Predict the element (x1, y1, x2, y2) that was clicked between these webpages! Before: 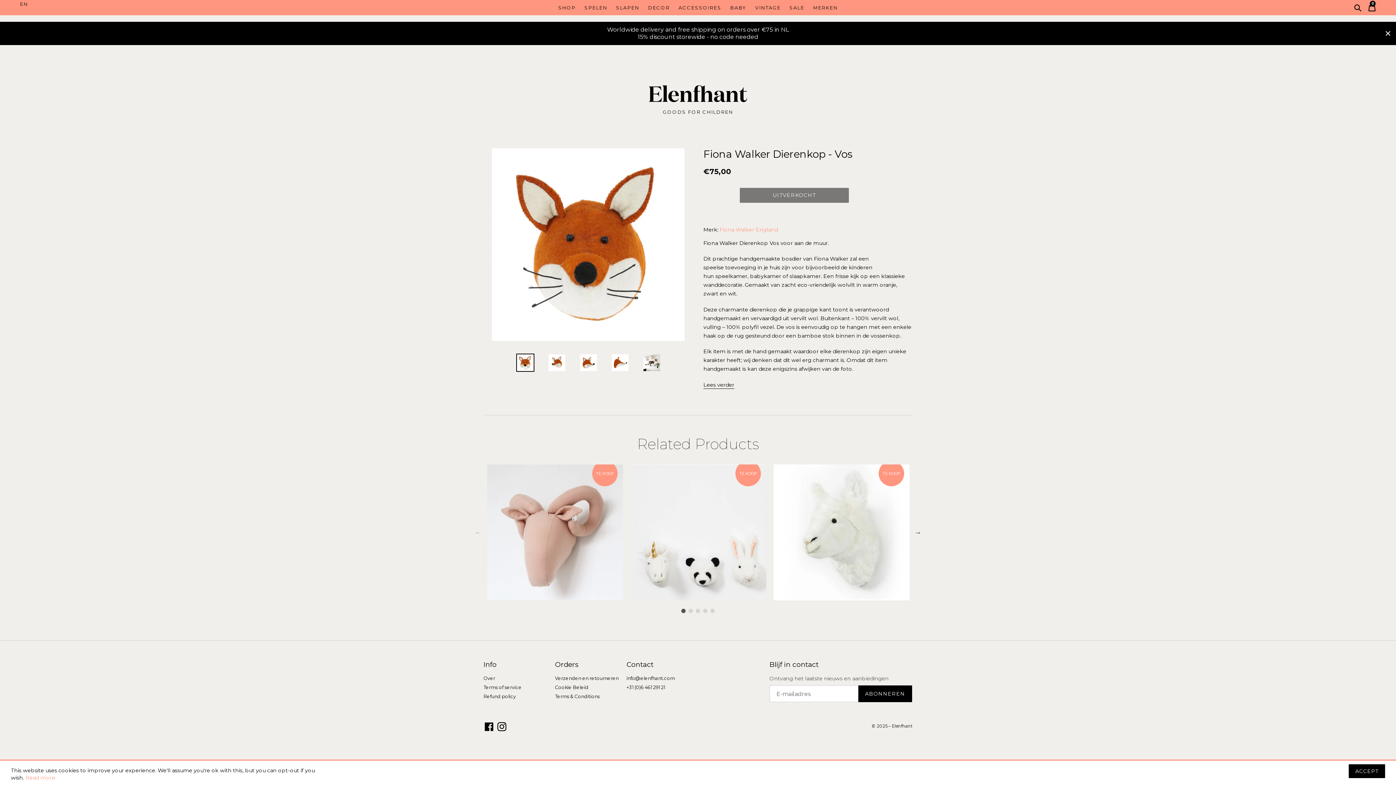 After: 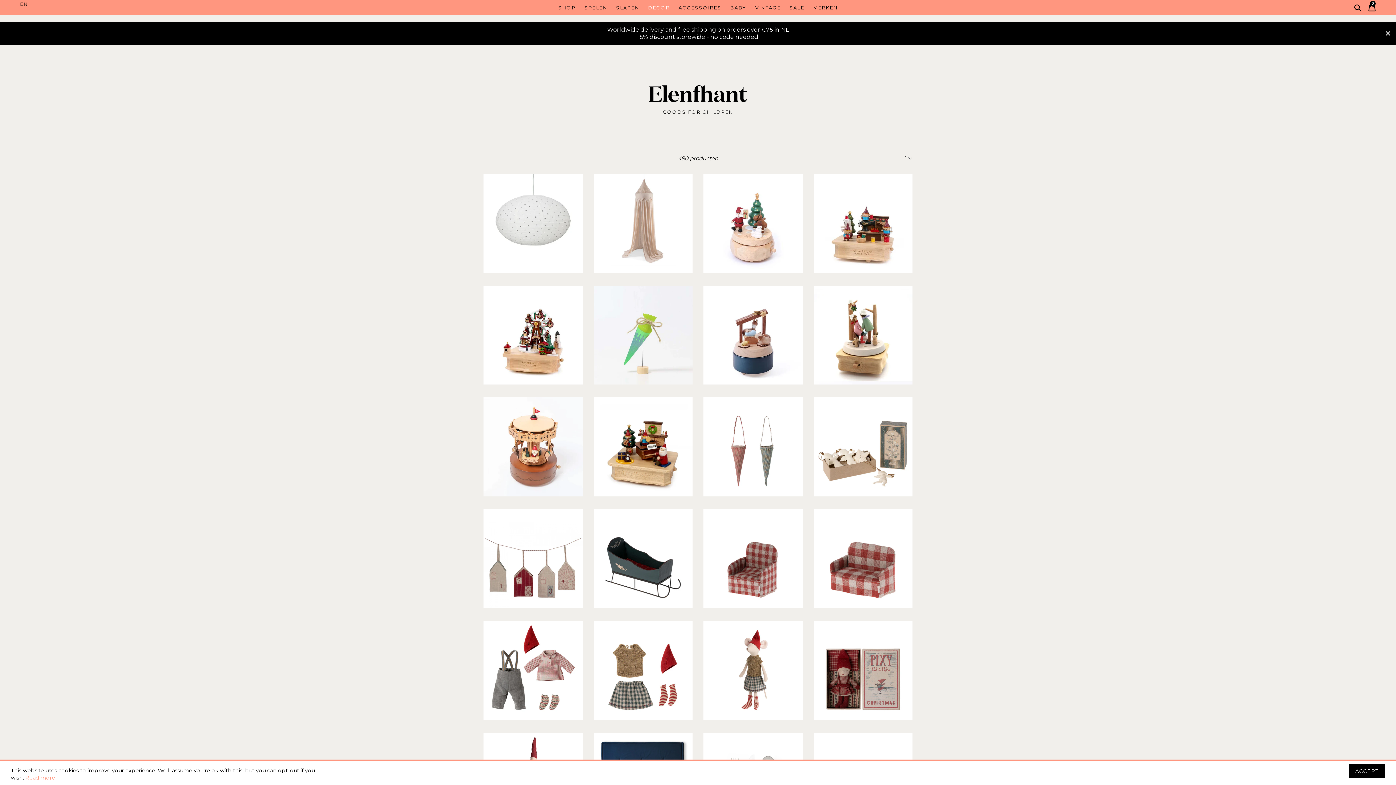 Action: bbox: (644, 3, 673, 12) label: DECOR